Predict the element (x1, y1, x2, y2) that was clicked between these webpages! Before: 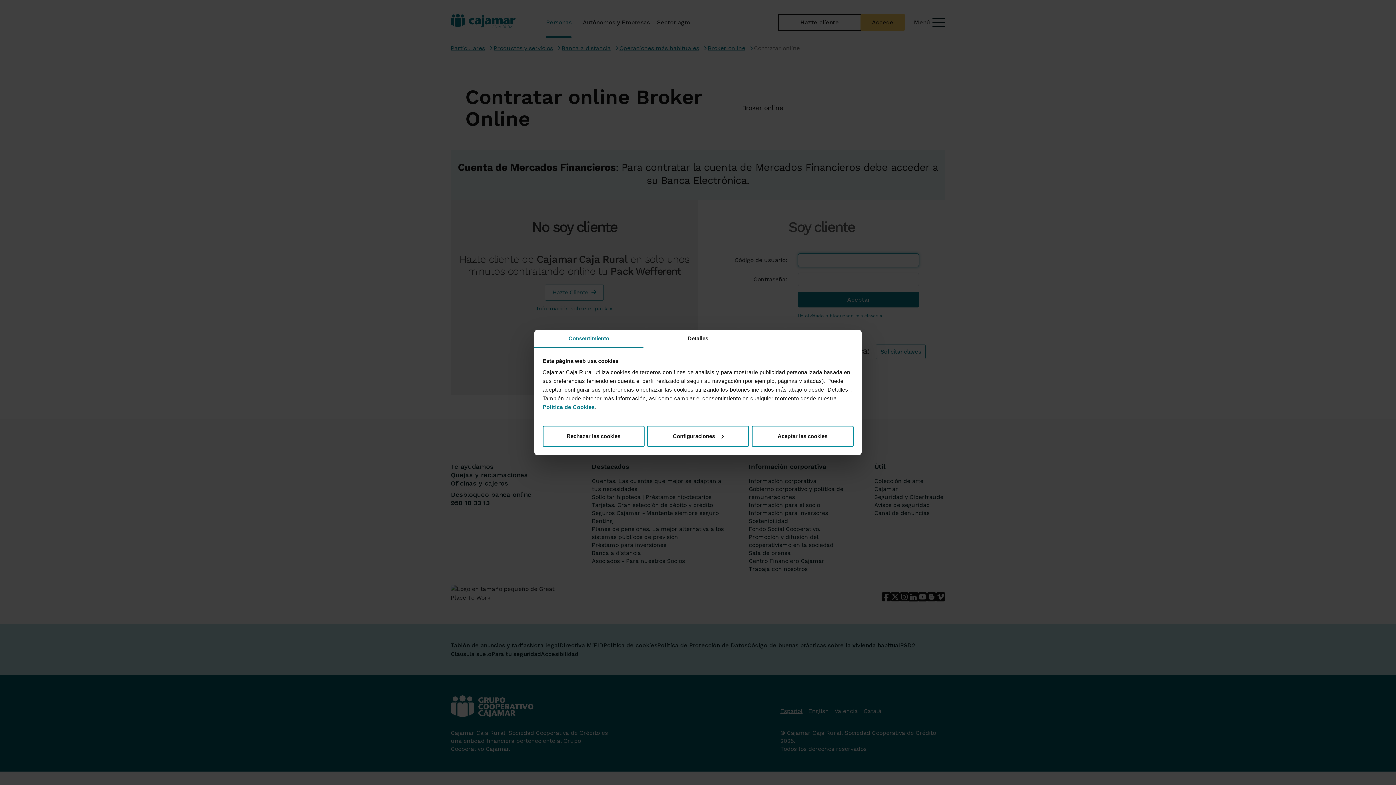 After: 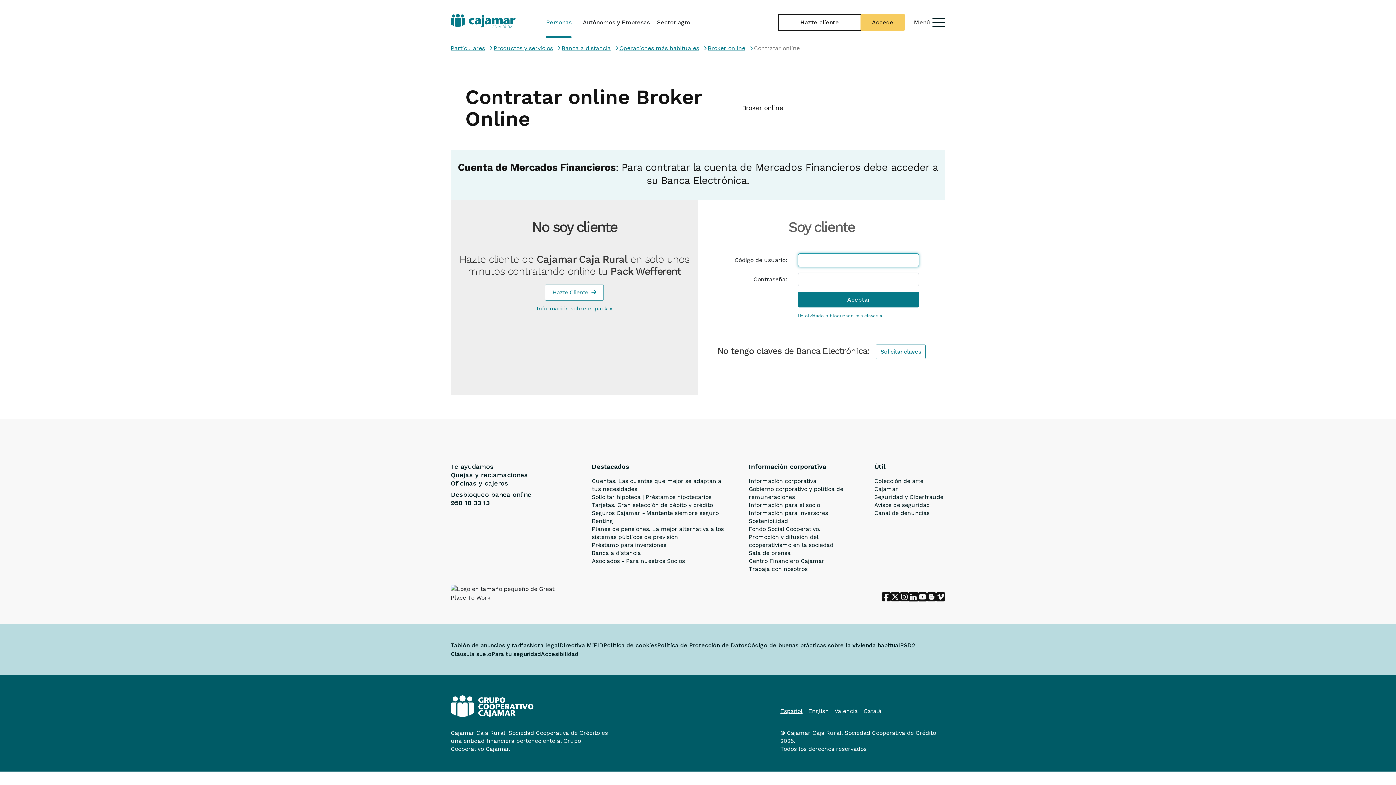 Action: label: Rechazar las cookies bbox: (542, 425, 644, 446)